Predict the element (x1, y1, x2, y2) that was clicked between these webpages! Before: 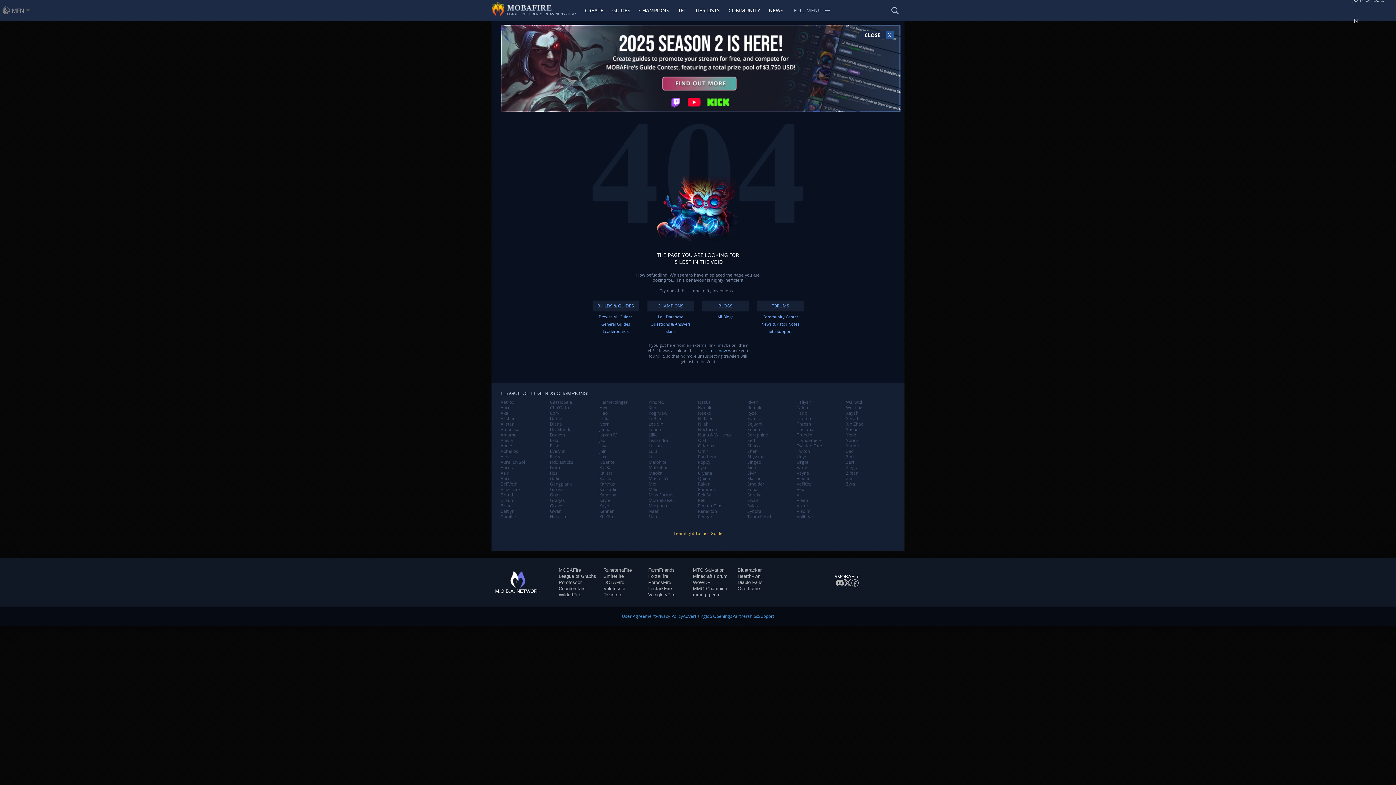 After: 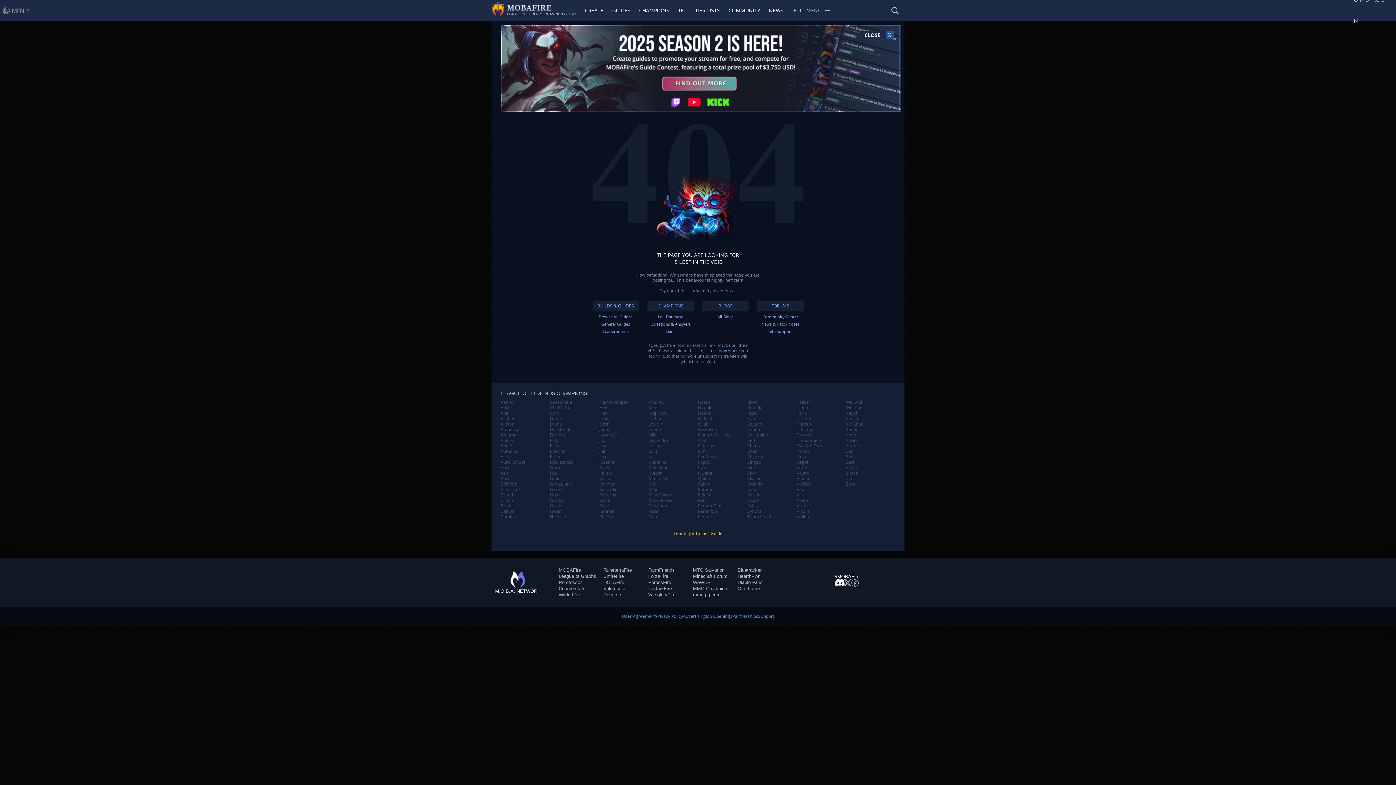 Action: bbox: (835, 582, 843, 587)